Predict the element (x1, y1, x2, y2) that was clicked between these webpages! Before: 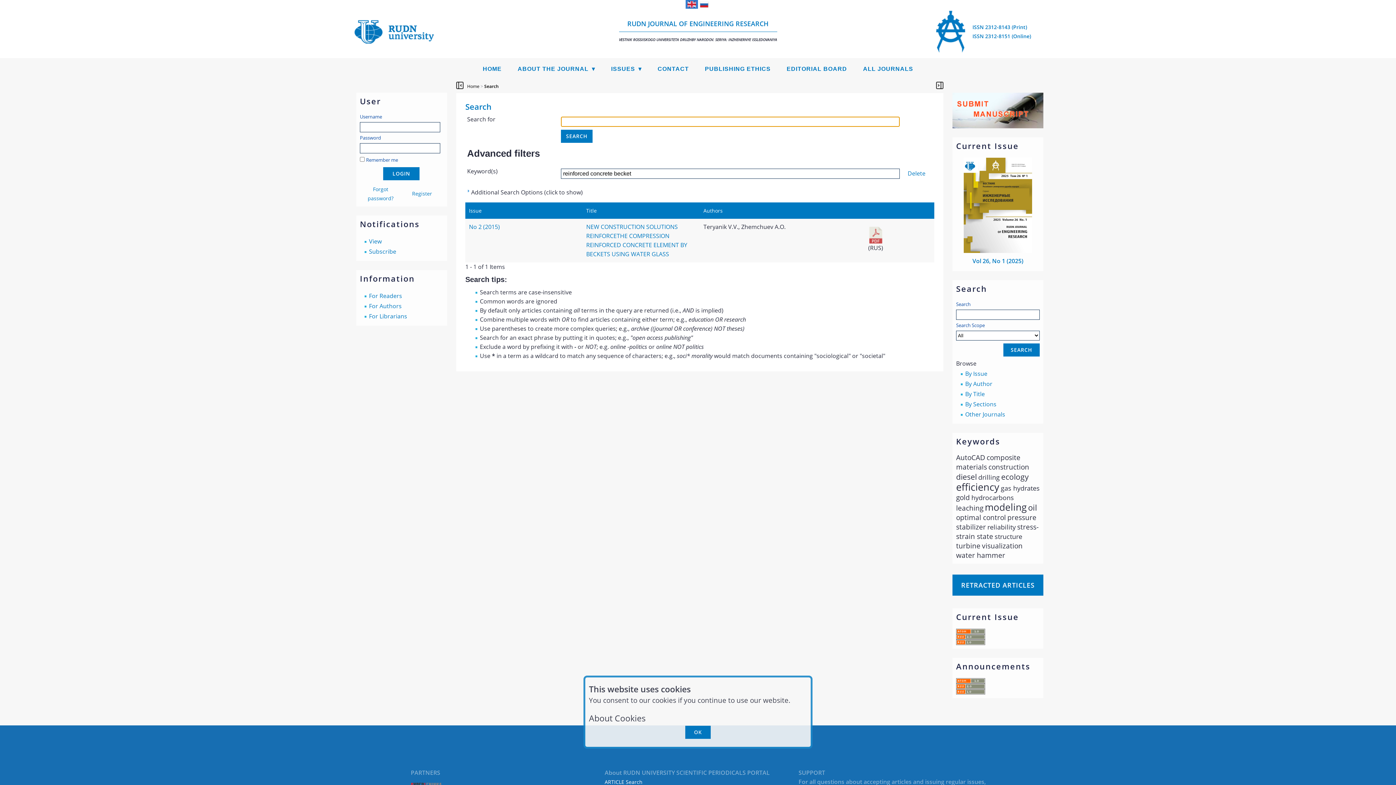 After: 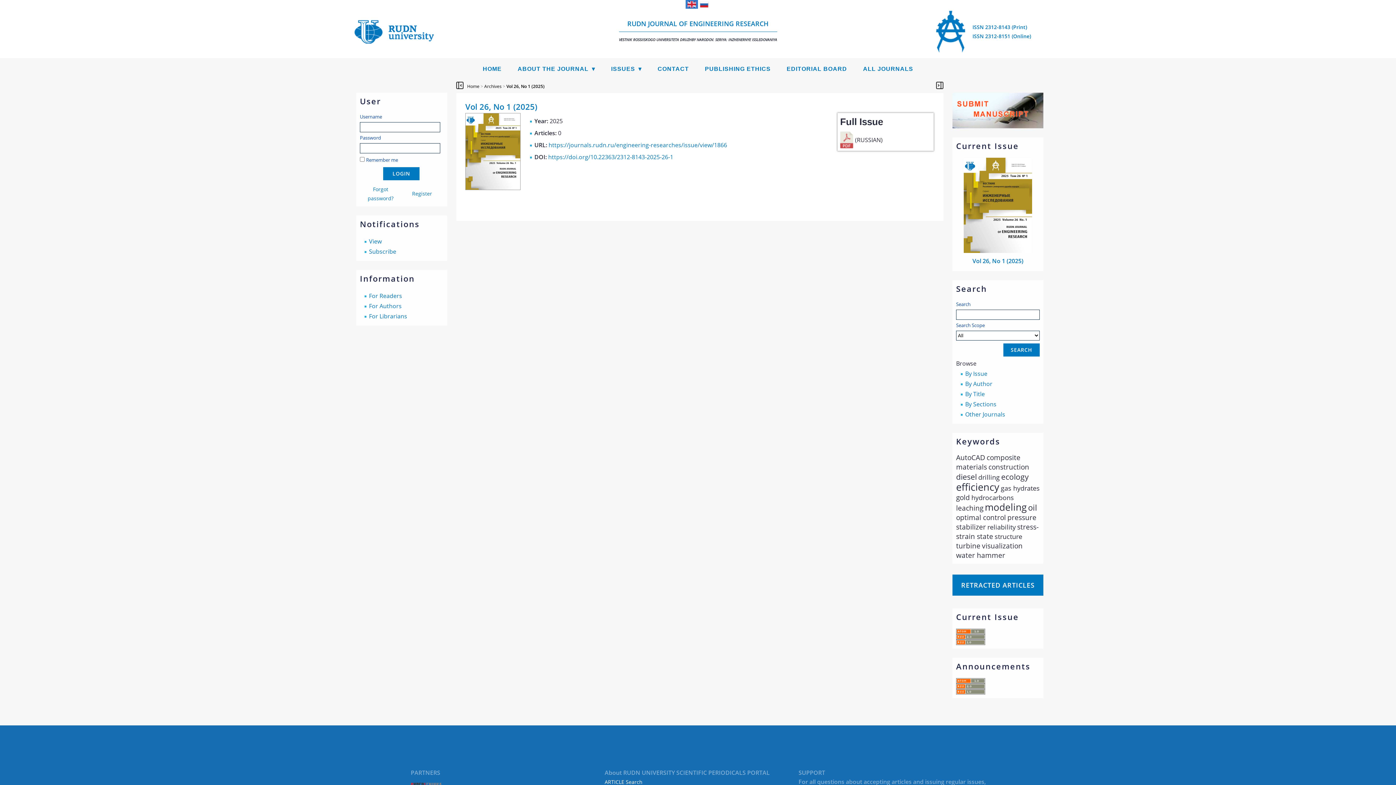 Action: label: Vol 26, No 1 (2025) bbox: (972, 257, 1023, 265)